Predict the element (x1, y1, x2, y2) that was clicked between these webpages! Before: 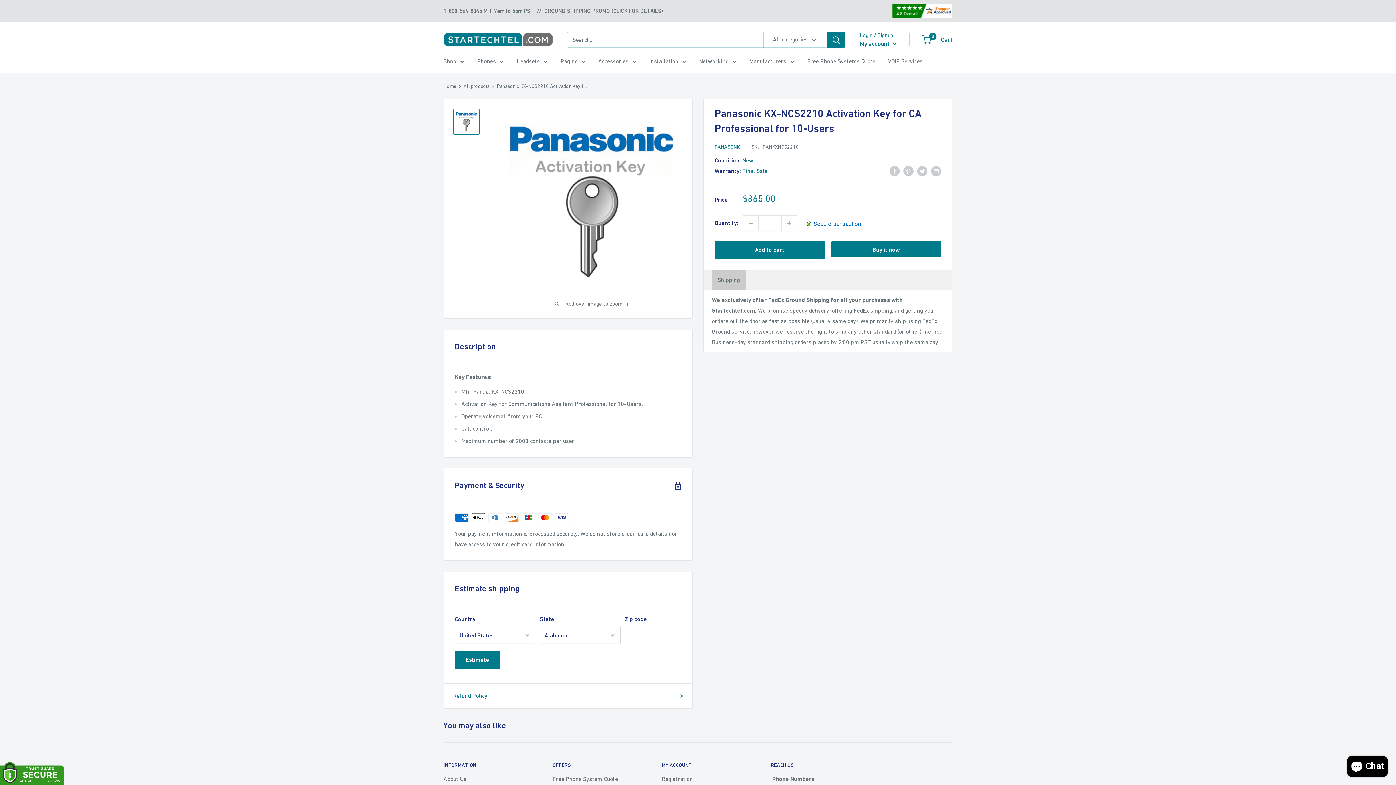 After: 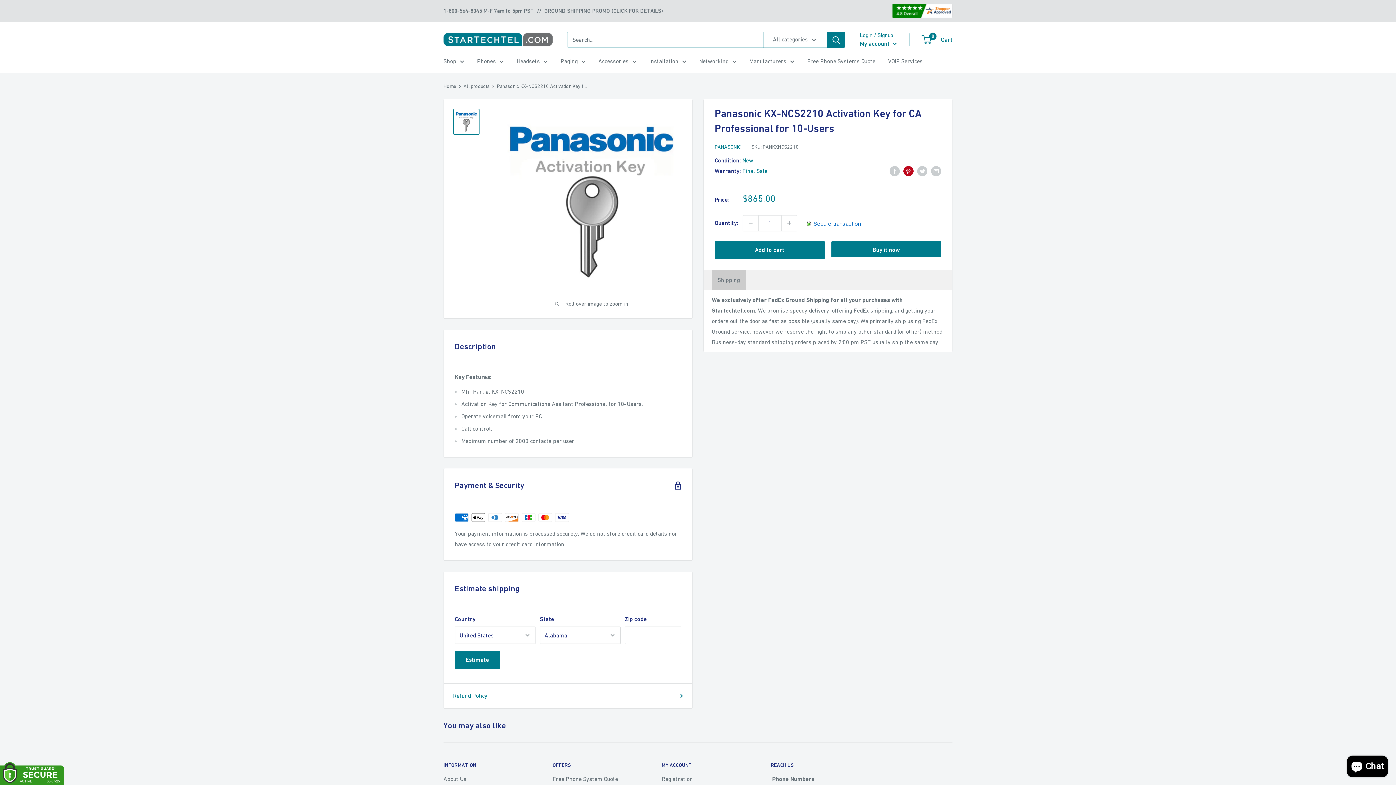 Action: bbox: (903, 165, 913, 176) label: Pin on Pinterest